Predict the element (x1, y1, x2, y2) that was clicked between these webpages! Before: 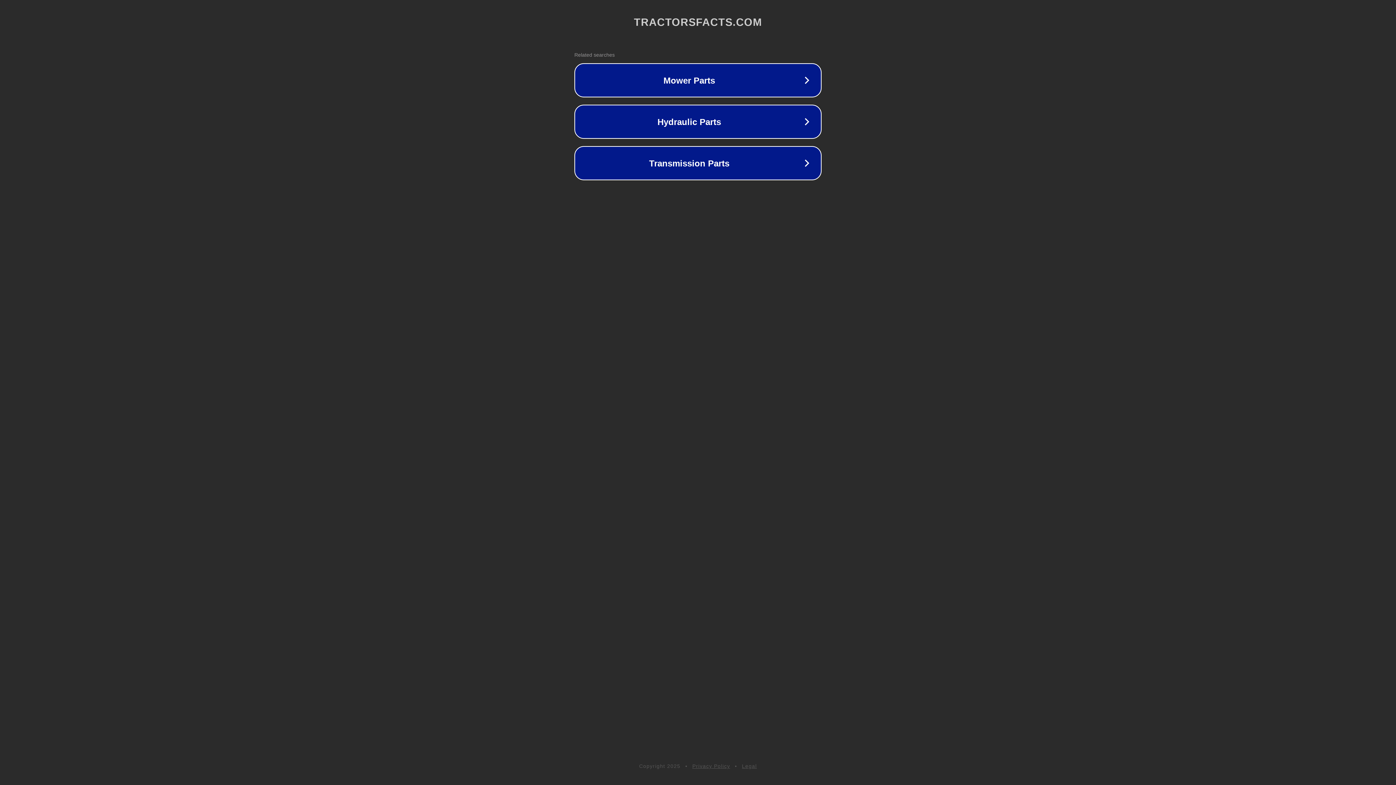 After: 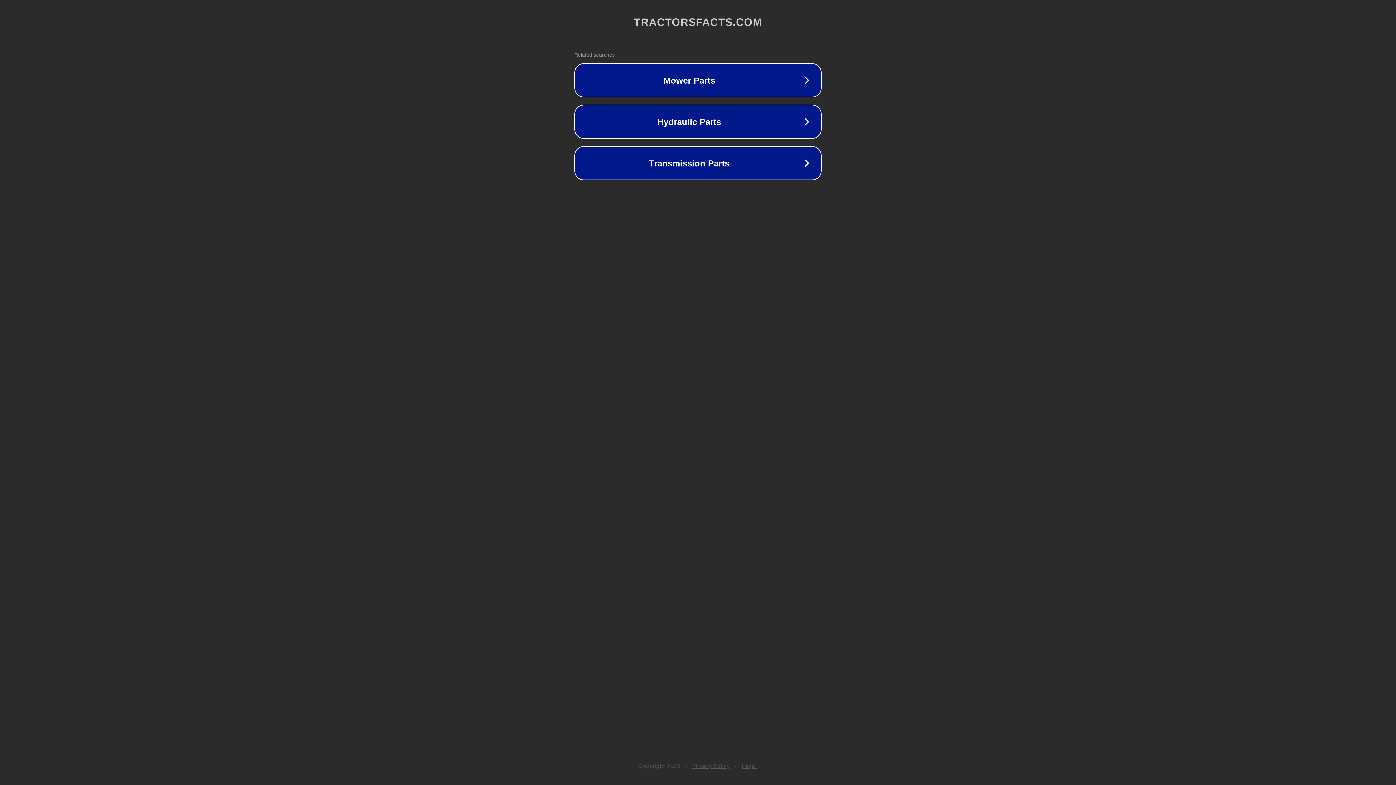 Action: label: Legal bbox: (742, 763, 757, 769)